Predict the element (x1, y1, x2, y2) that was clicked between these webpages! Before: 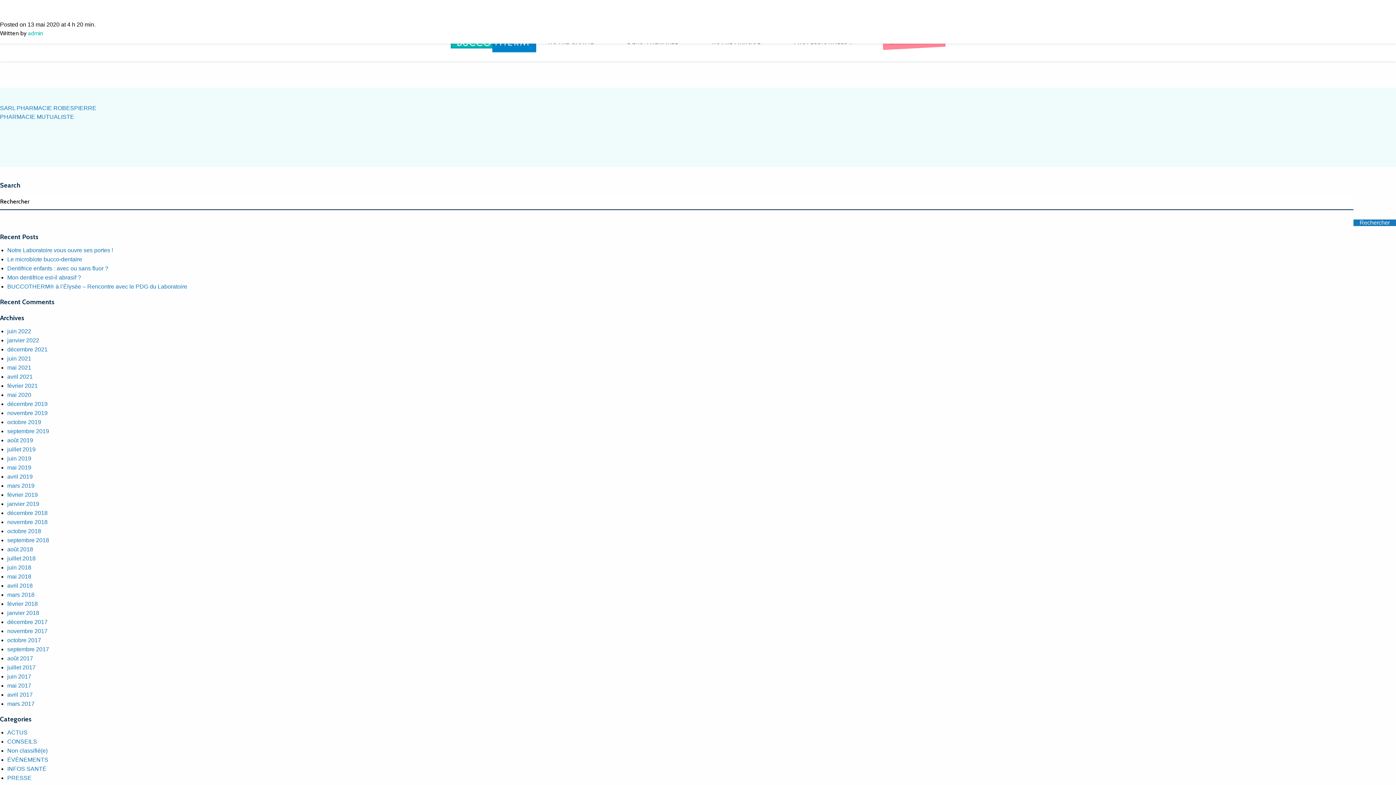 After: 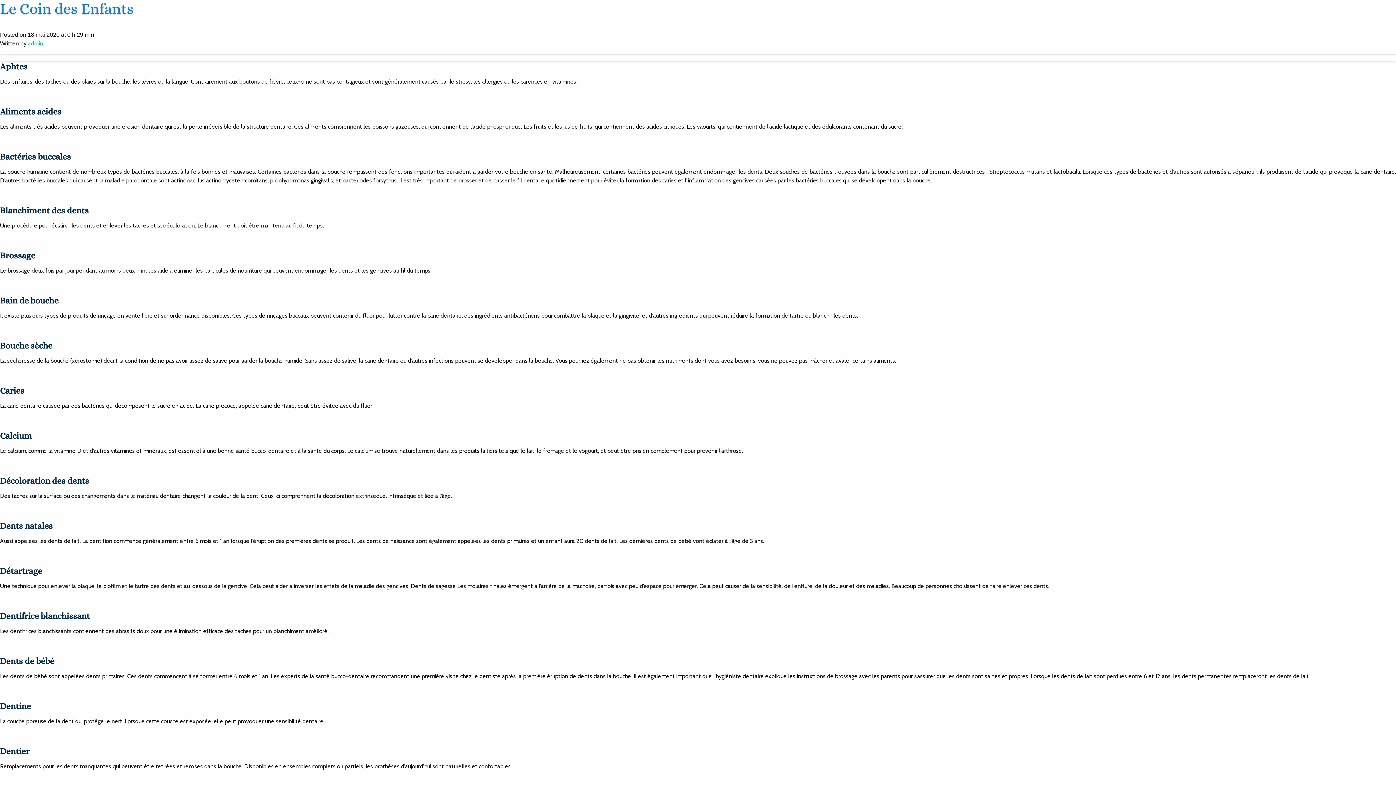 Action: bbox: (28, 29, 43, 36) label: admin